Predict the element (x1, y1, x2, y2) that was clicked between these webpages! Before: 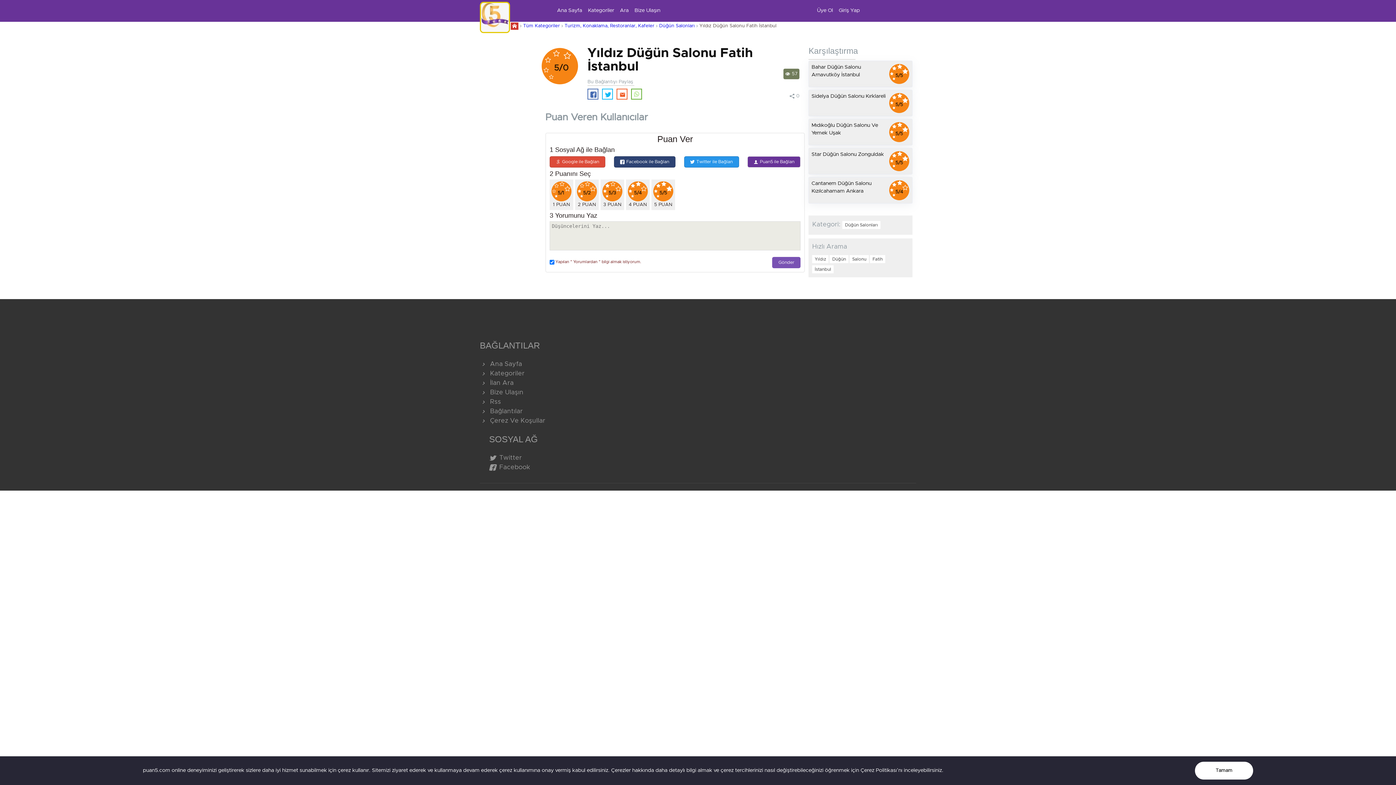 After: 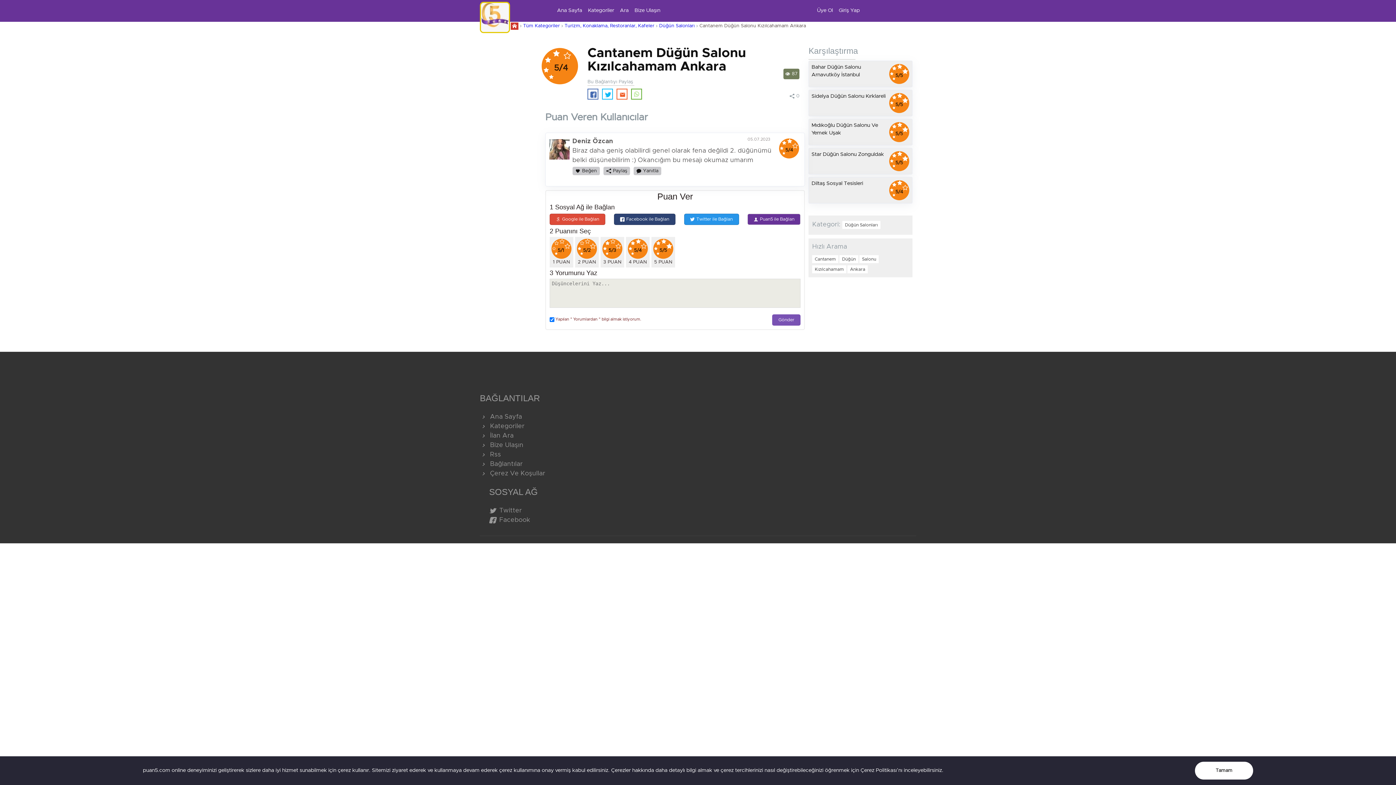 Action: bbox: (808, 177, 912, 203) label: Cantanem Düğün Salonu Kızılcahamam Ankara
5/4